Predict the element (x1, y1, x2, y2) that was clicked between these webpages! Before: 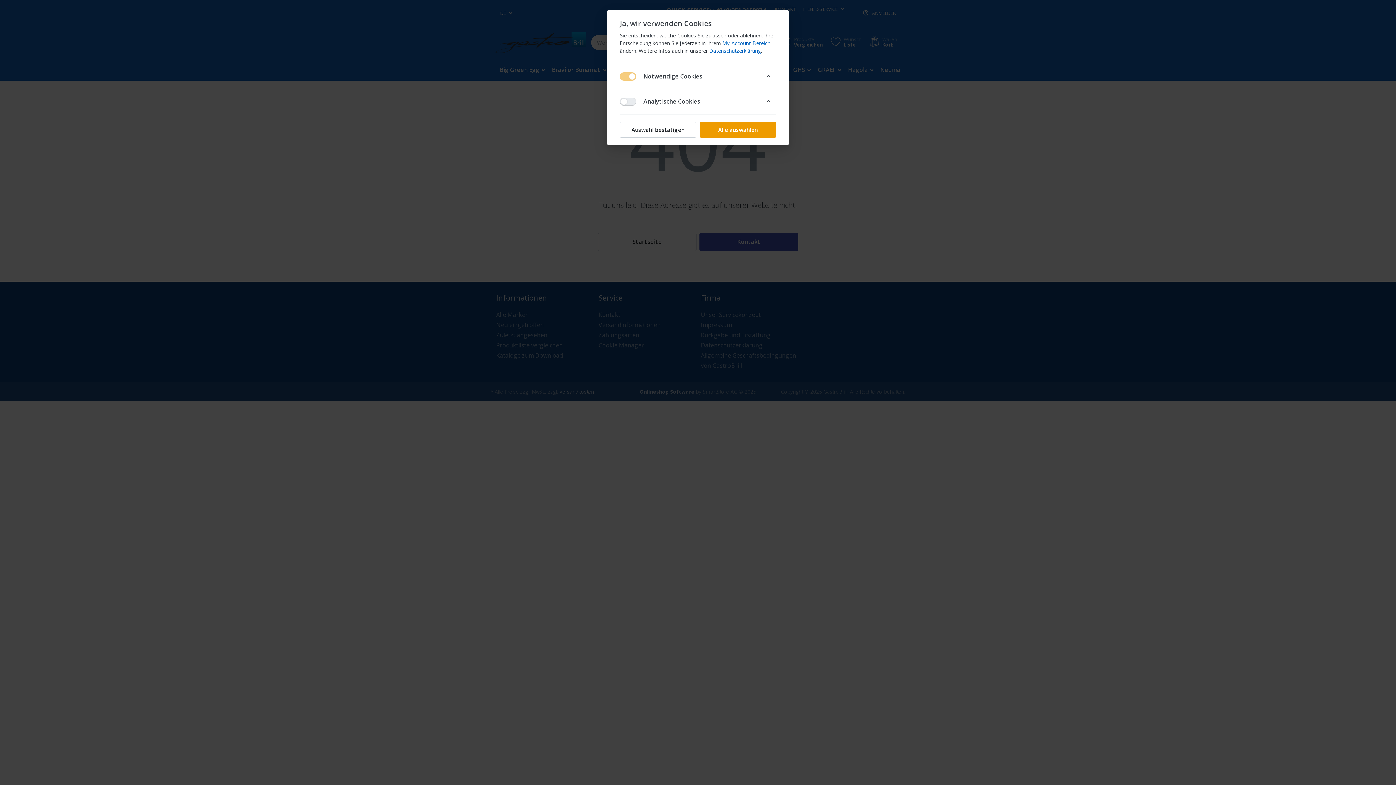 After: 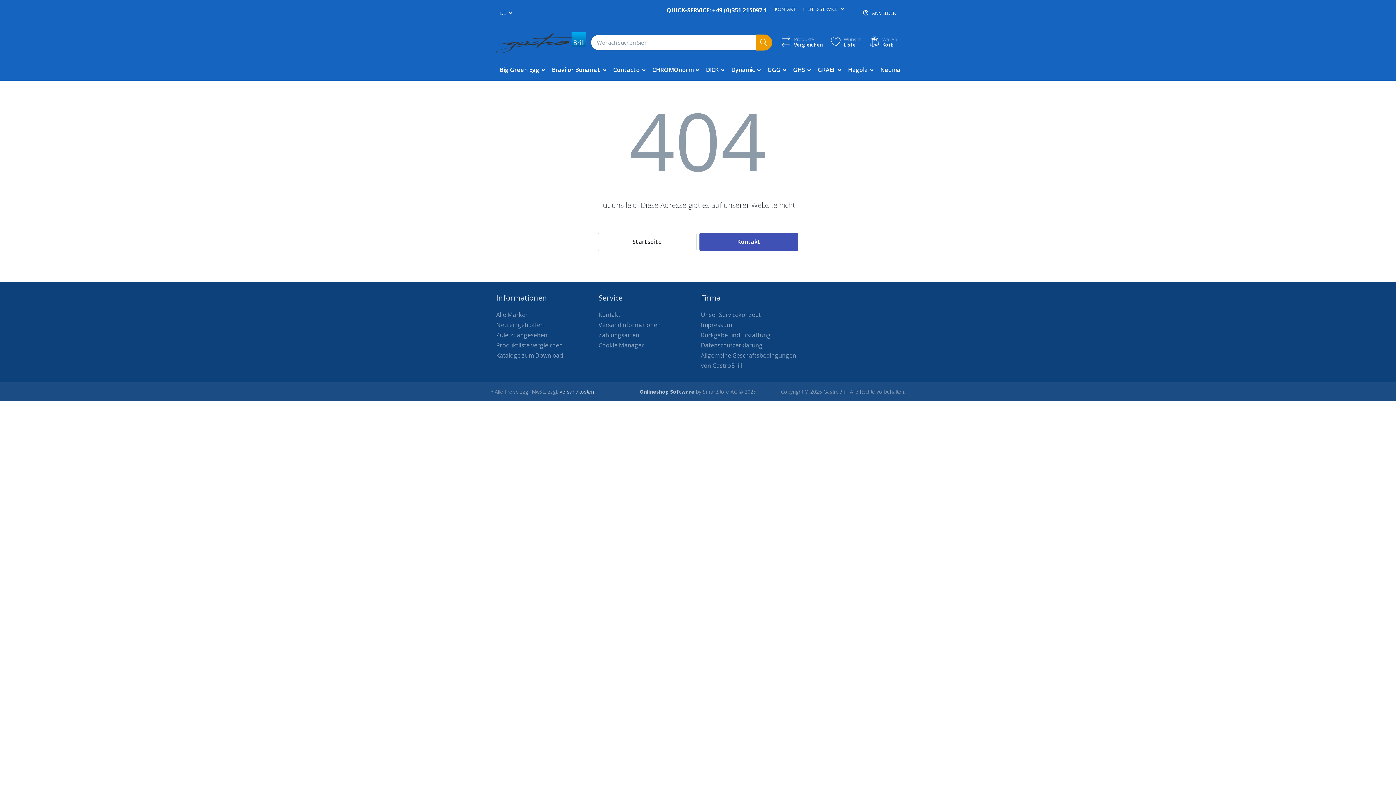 Action: label: Auswahl bestätigen bbox: (620, 121, 696, 137)